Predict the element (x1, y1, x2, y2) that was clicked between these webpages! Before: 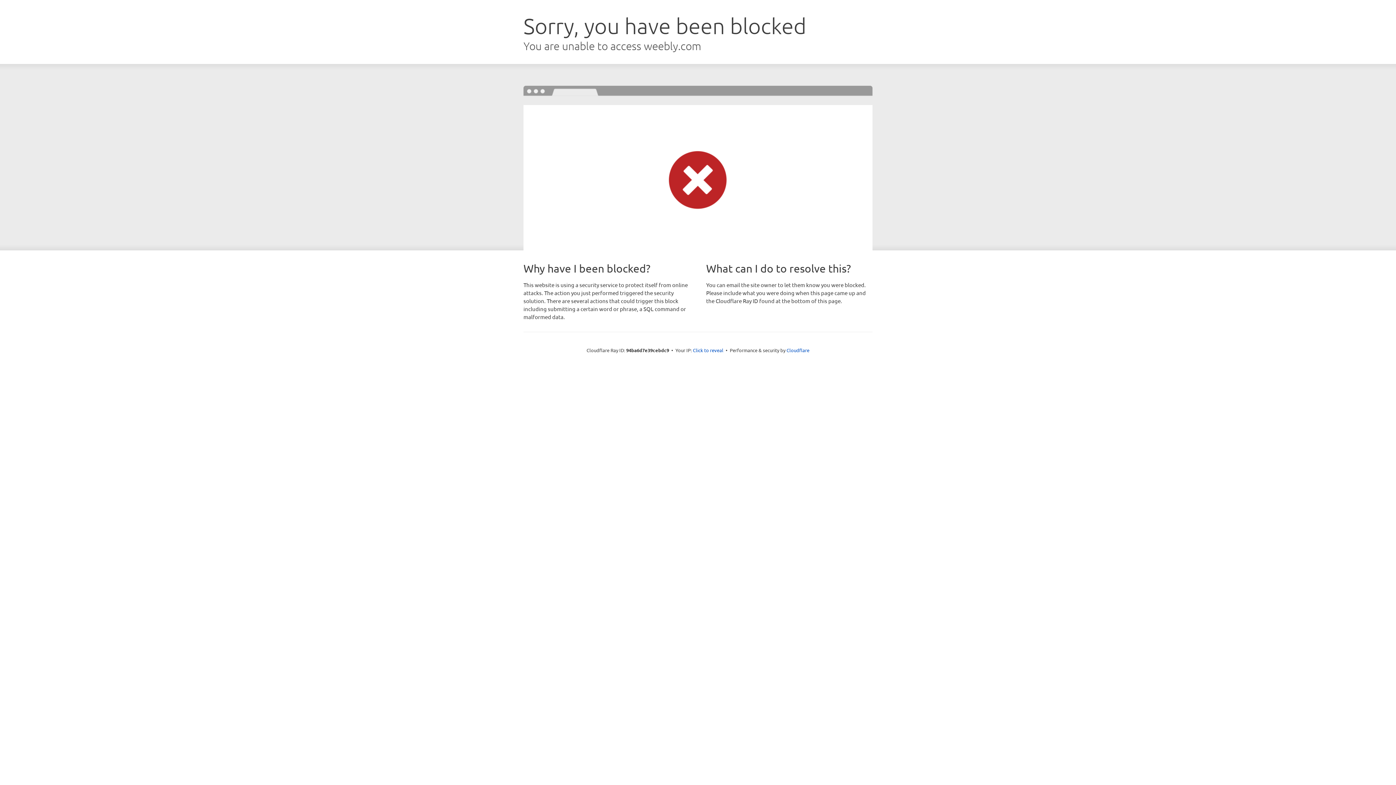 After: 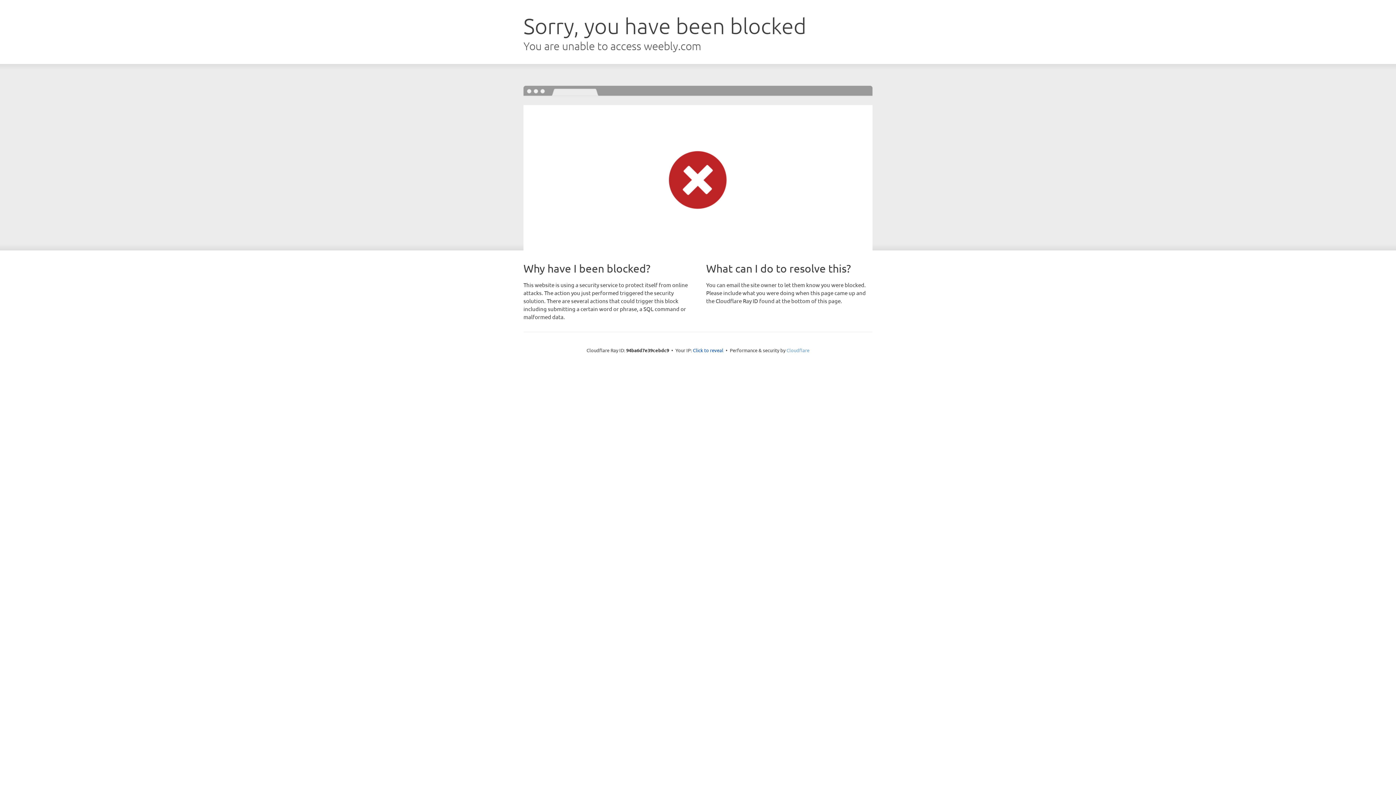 Action: label: Cloudflare bbox: (786, 347, 809, 353)